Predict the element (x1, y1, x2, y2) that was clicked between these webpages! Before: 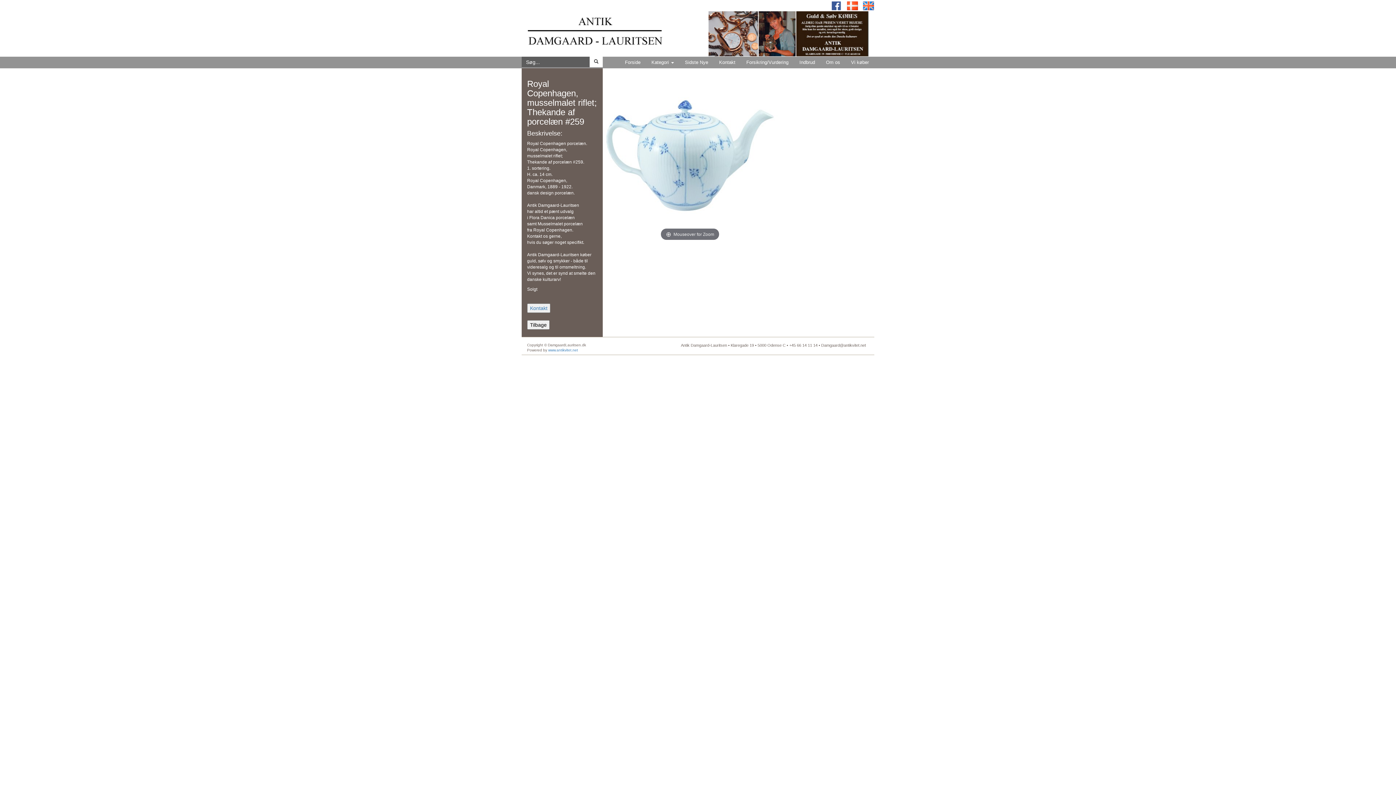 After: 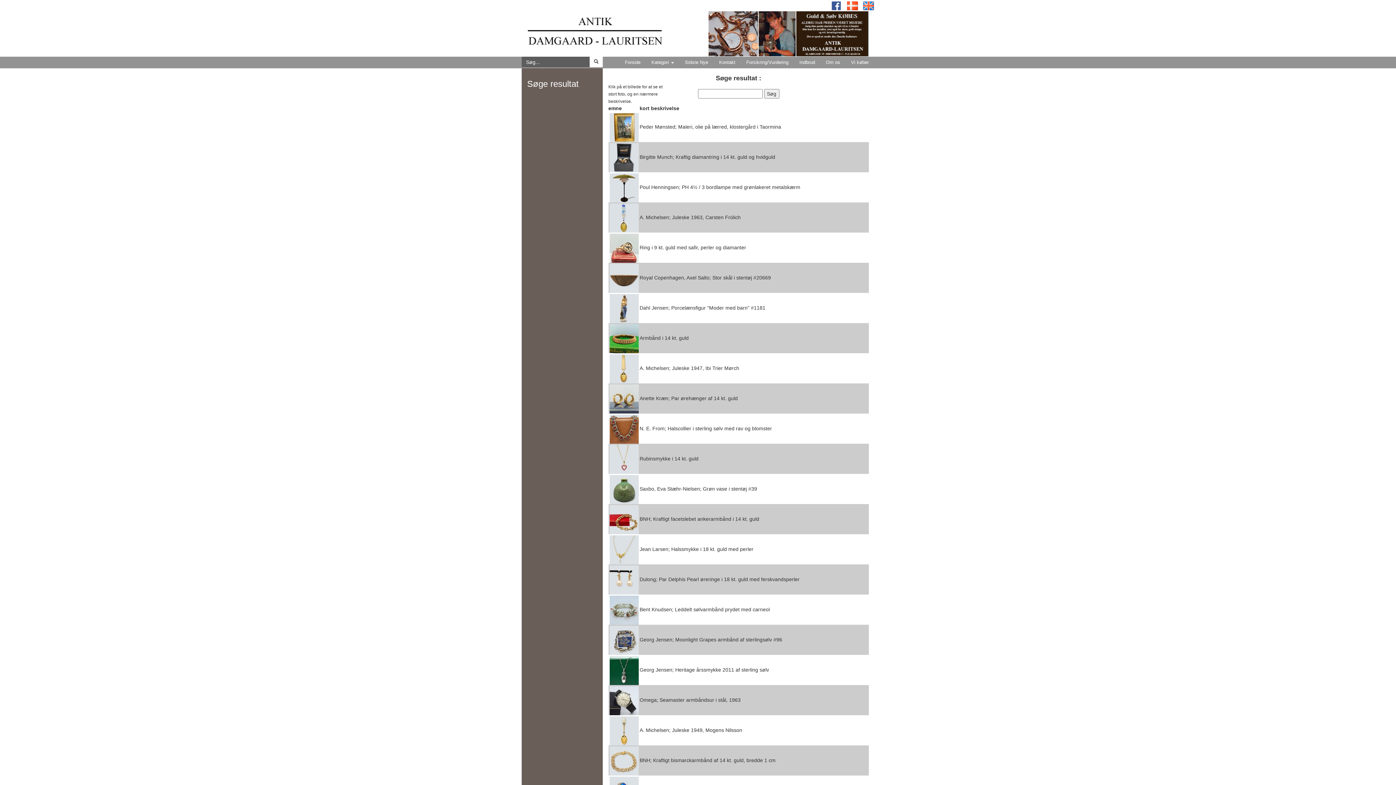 Action: bbox: (589, 56, 602, 67)